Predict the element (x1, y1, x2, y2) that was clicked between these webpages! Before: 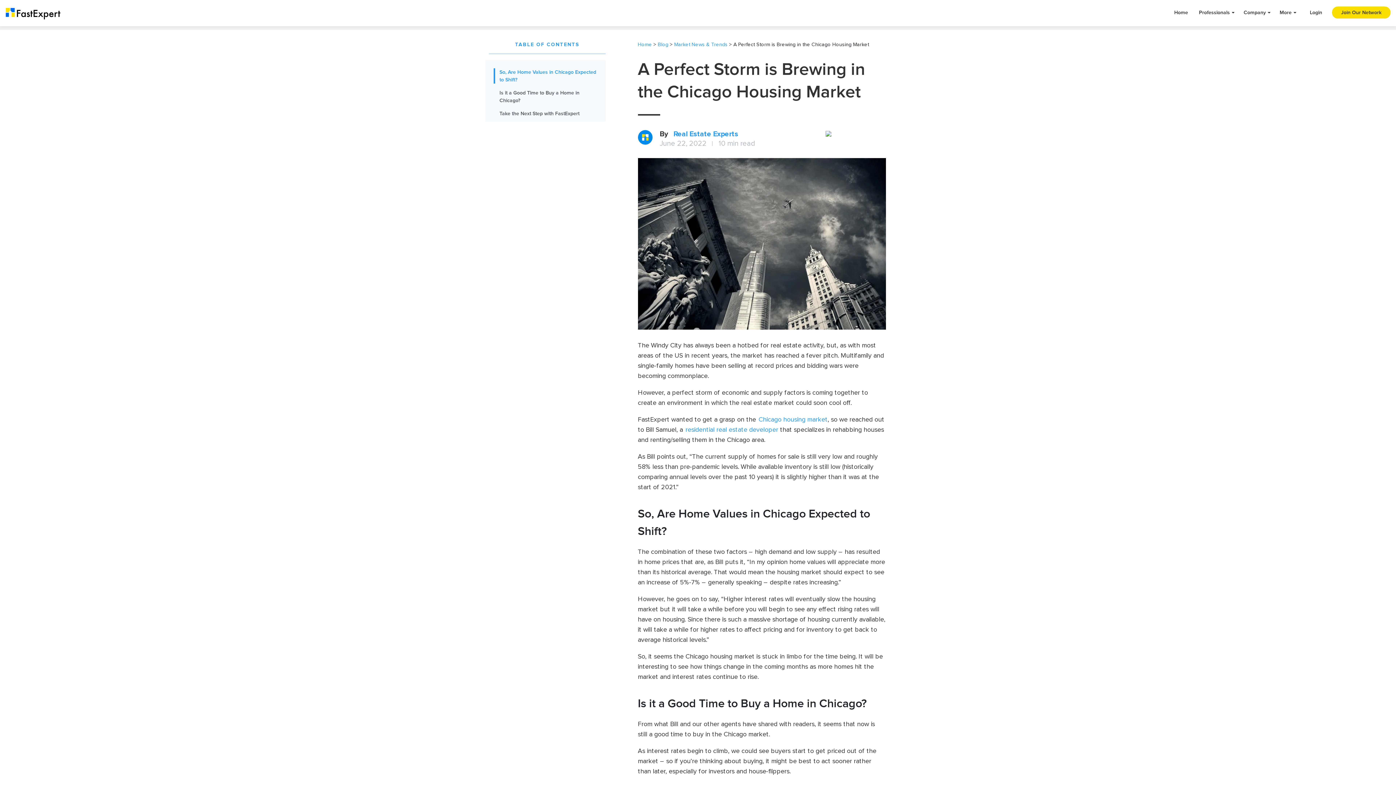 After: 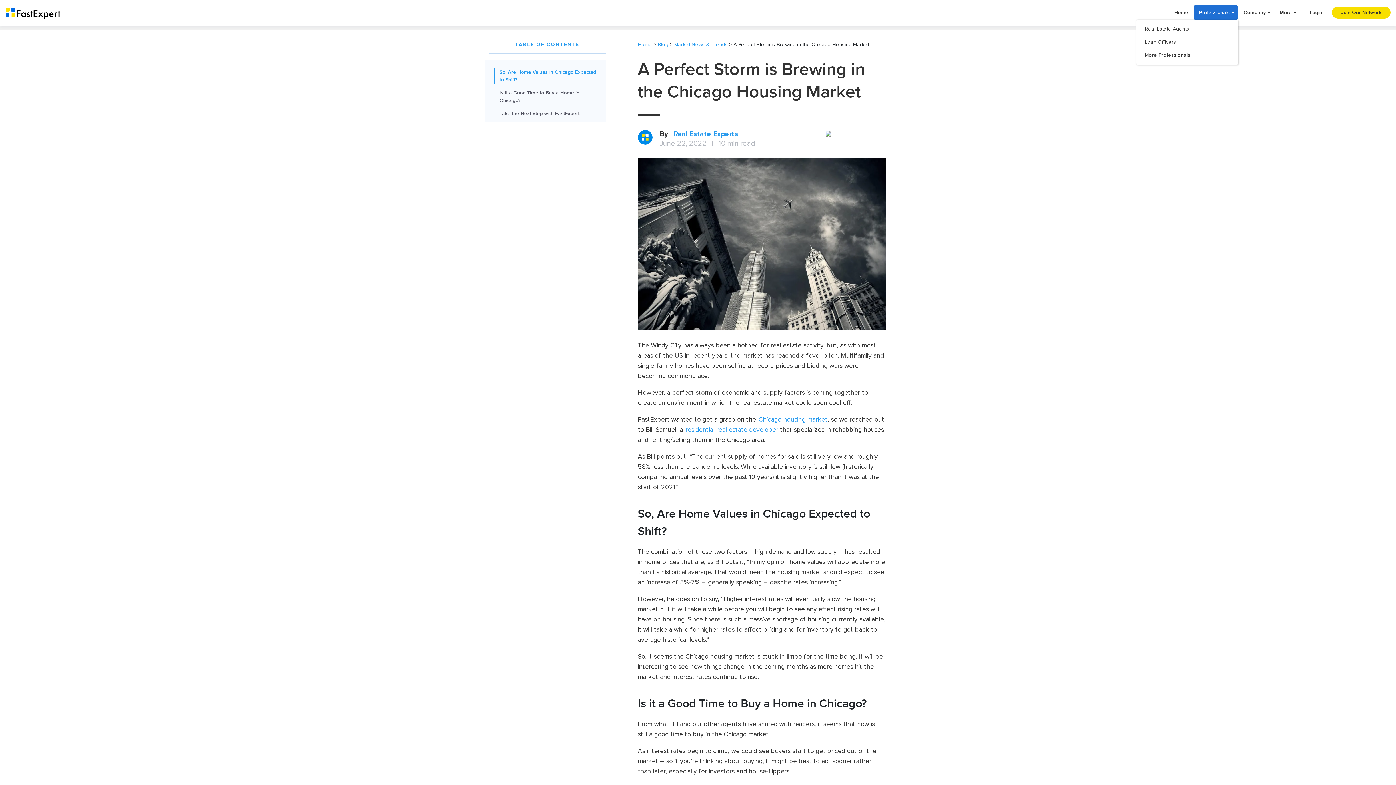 Action: label: Professionals bbox: (1193, 5, 1235, 19)